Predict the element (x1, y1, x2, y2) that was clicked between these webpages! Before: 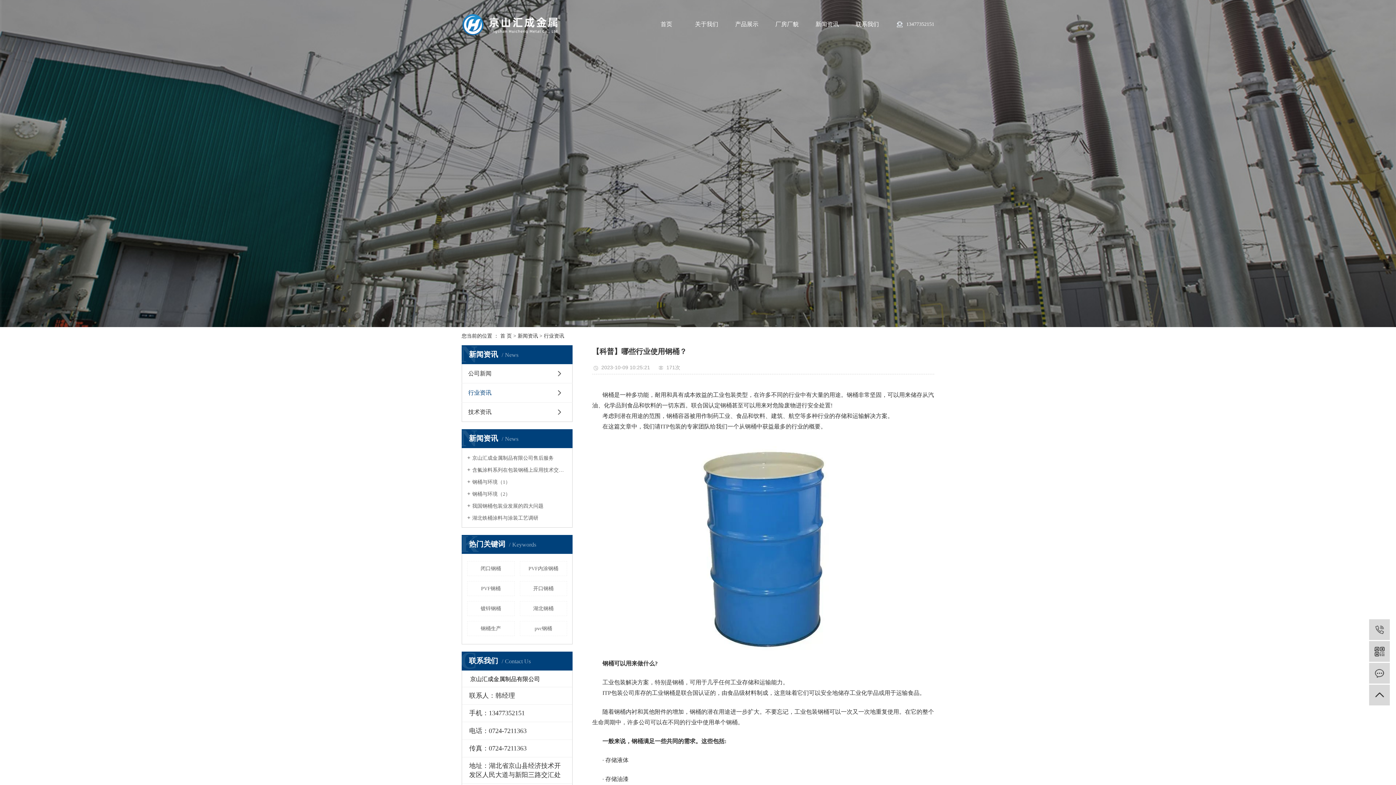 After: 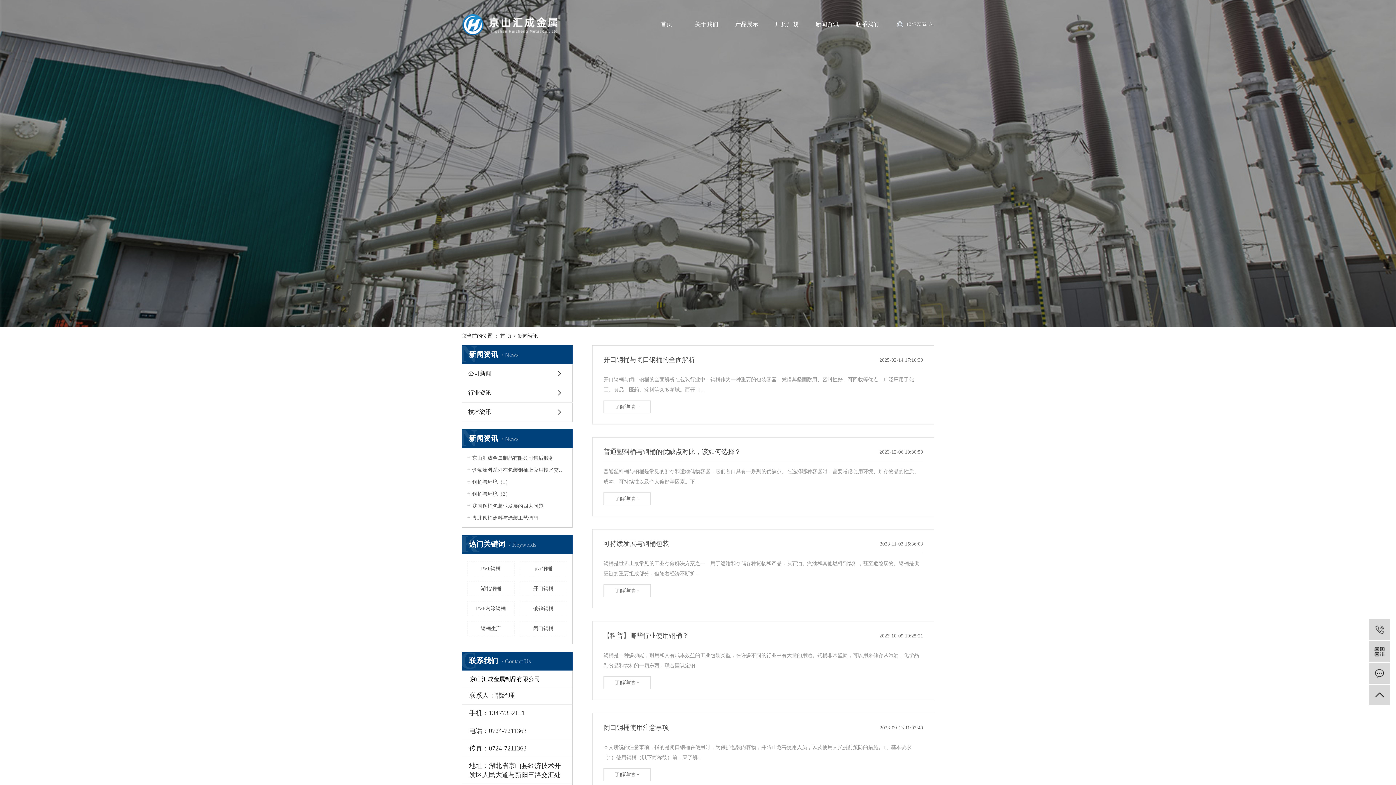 Action: bbox: (517, 333, 538, 338) label: 新闻资讯